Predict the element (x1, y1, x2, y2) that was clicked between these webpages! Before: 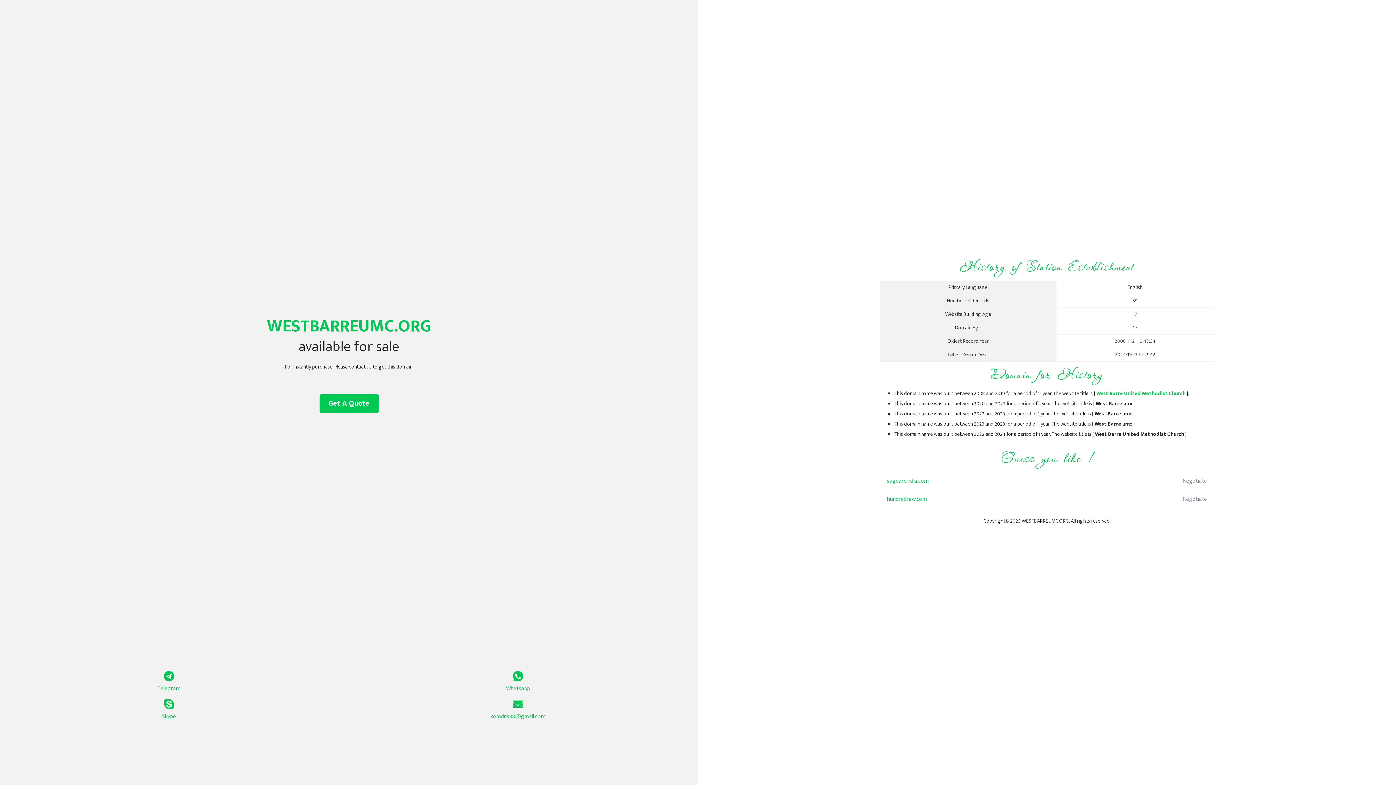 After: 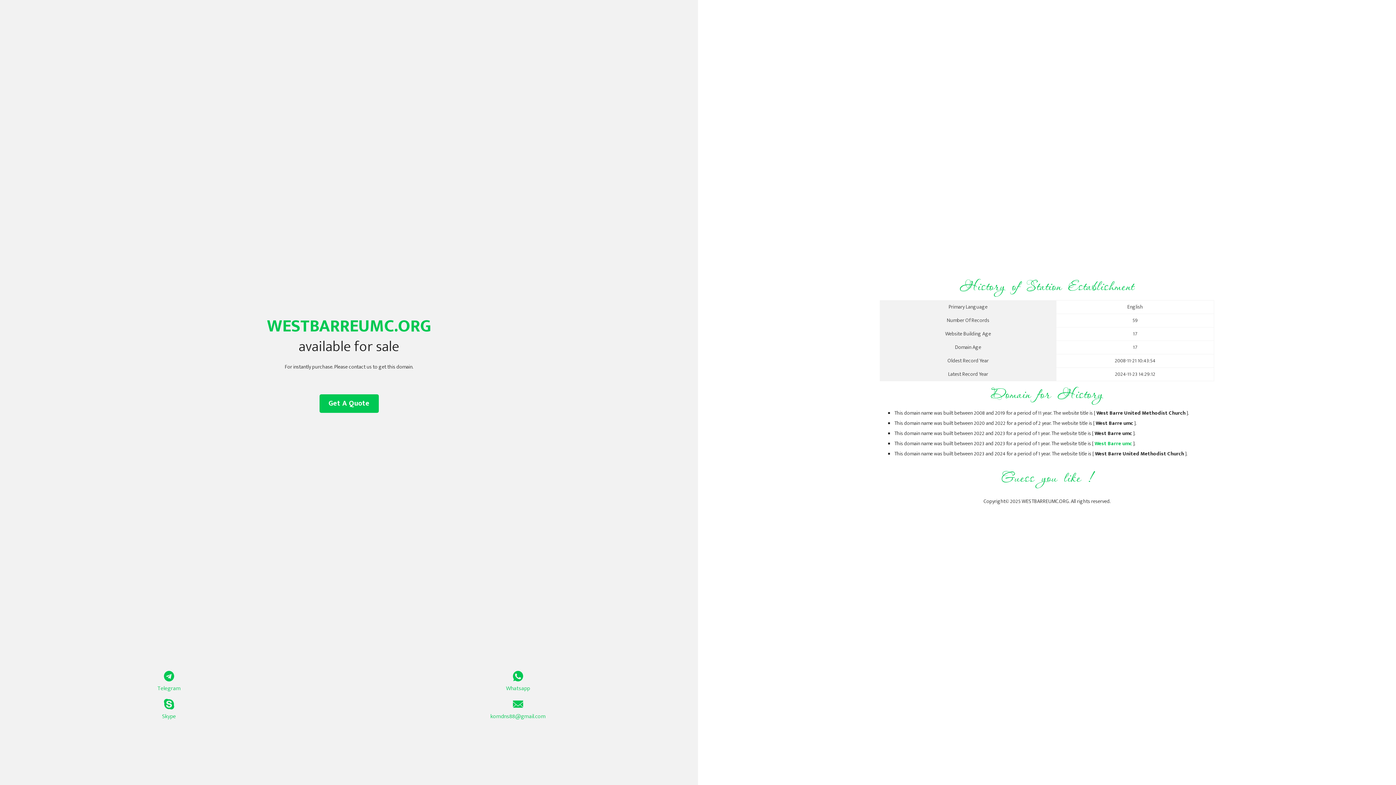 Action: bbox: (1096, 389, 1185, 398) label: West Barre United Methodist Church